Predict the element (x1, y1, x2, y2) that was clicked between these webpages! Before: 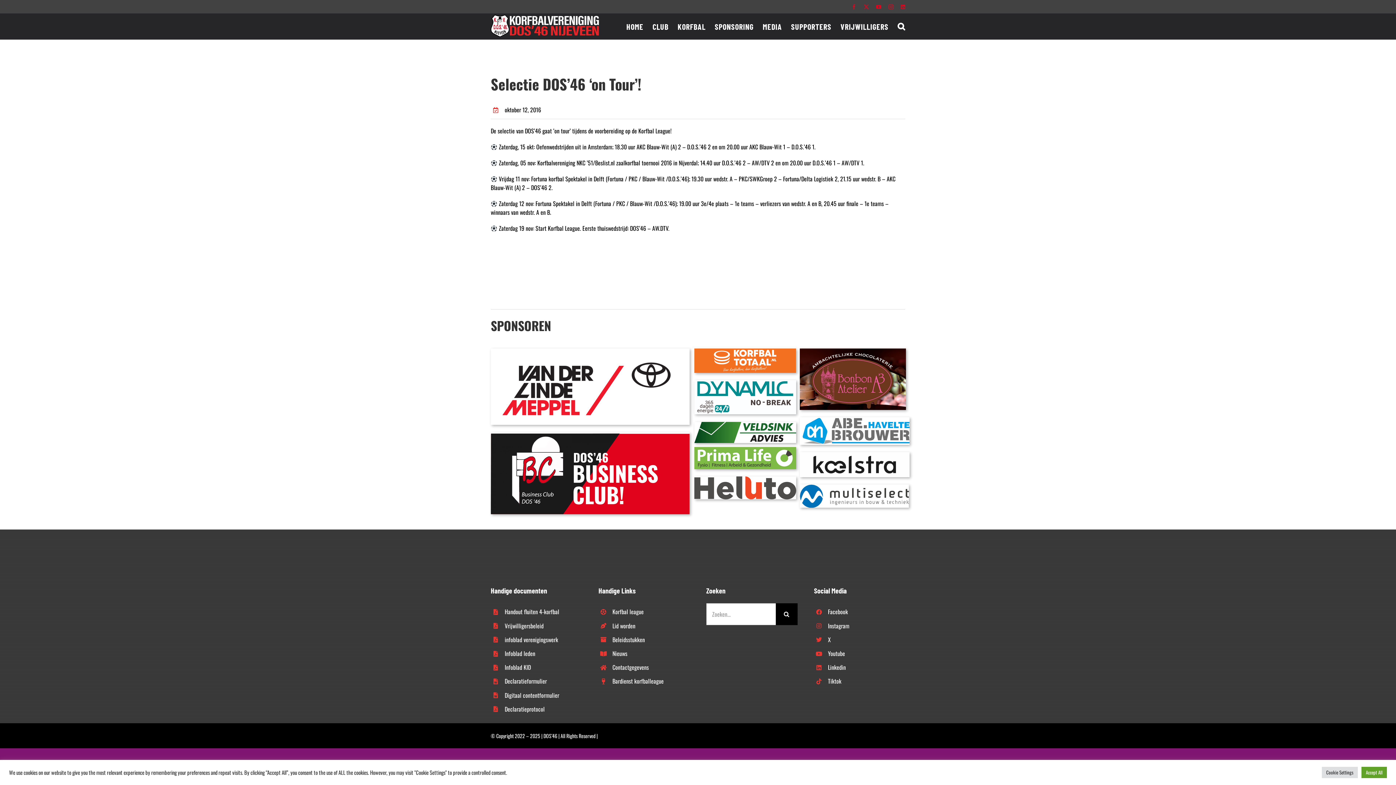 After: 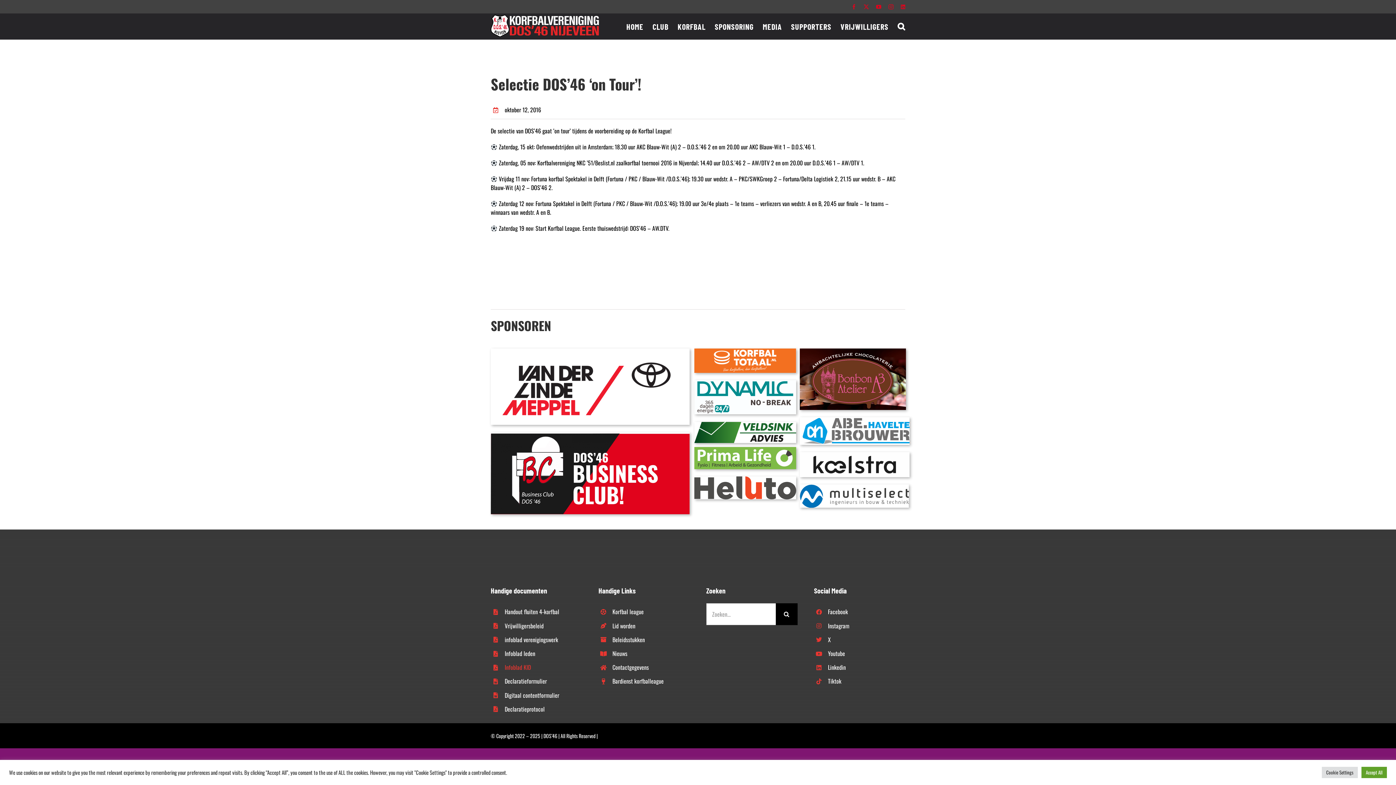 Action: bbox: (504, 663, 531, 672) label: Infoblad KID